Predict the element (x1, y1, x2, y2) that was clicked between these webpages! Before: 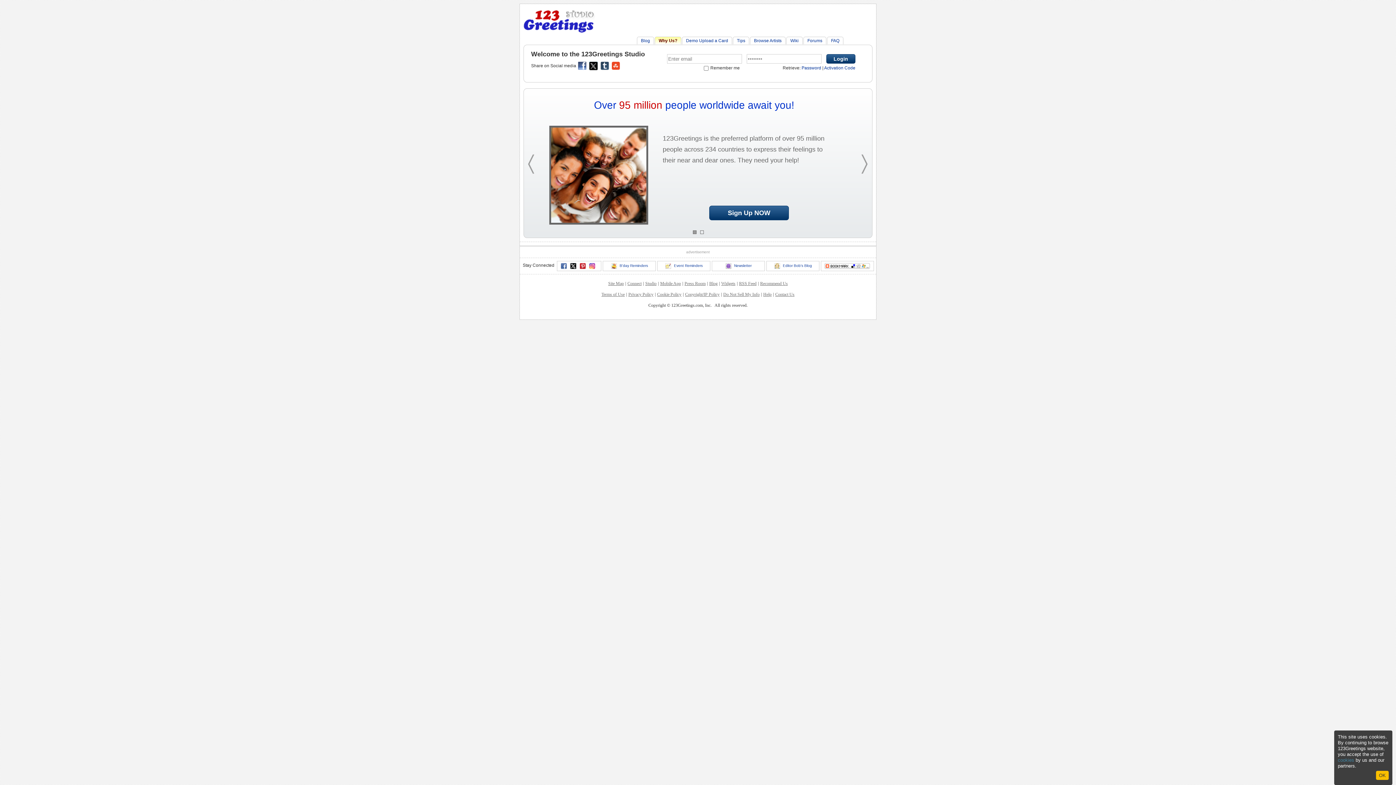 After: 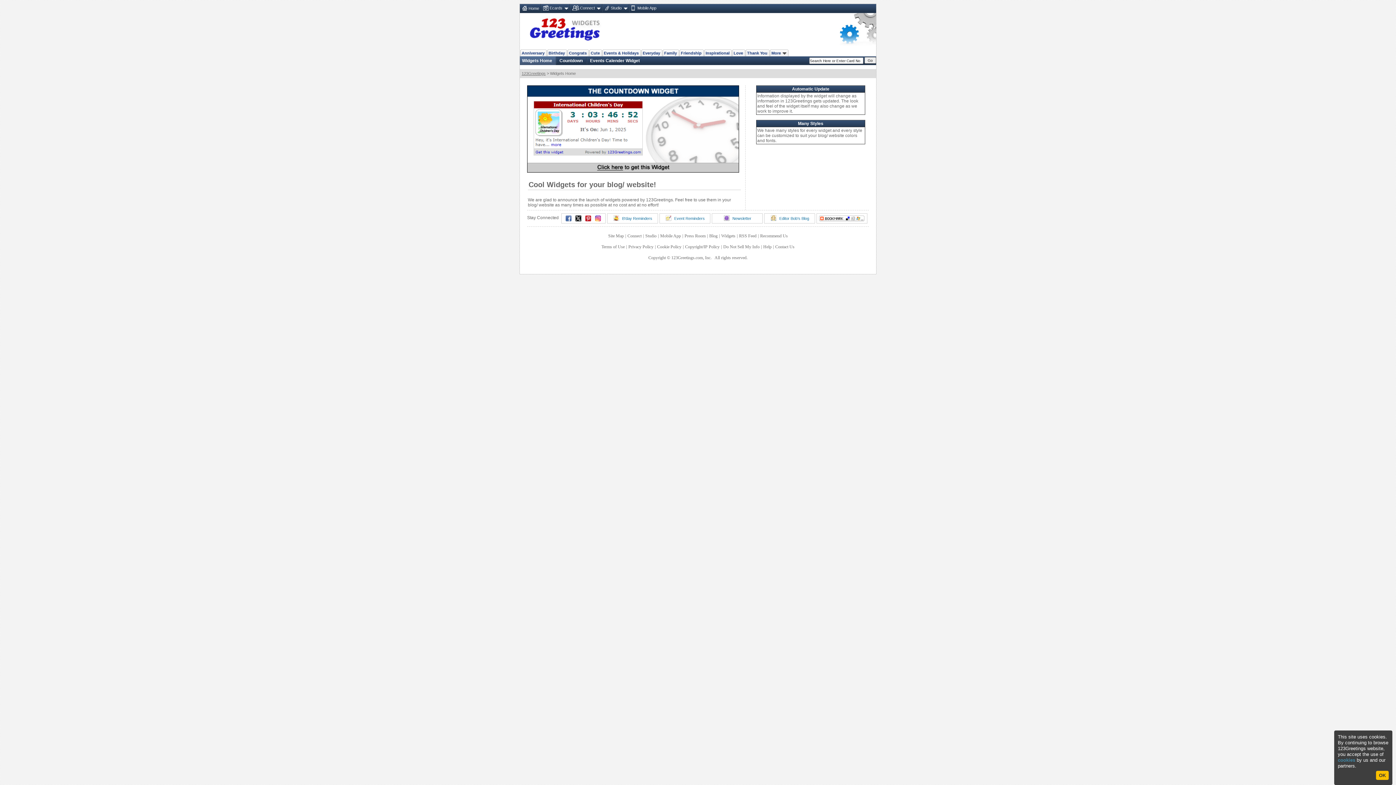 Action: bbox: (721, 281, 735, 286) label: Widgets